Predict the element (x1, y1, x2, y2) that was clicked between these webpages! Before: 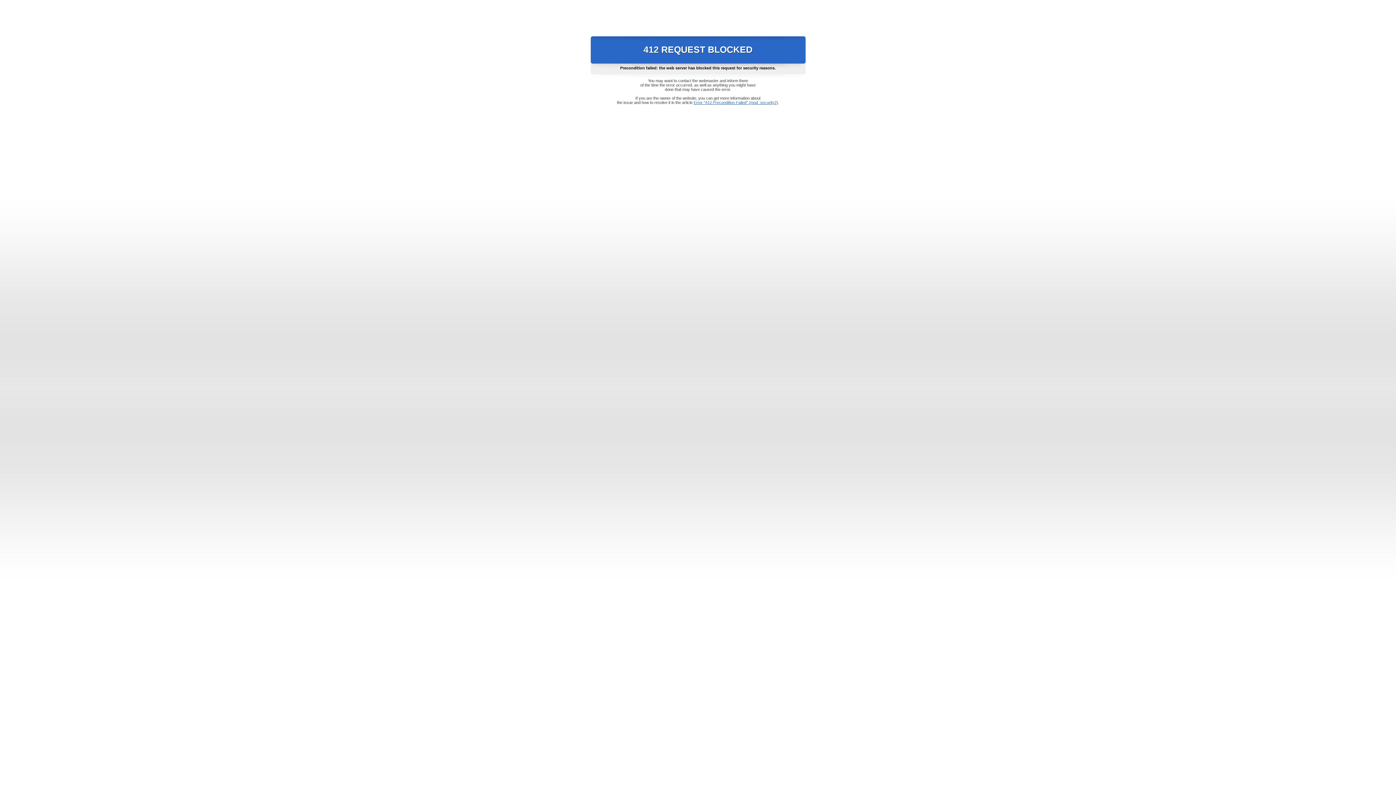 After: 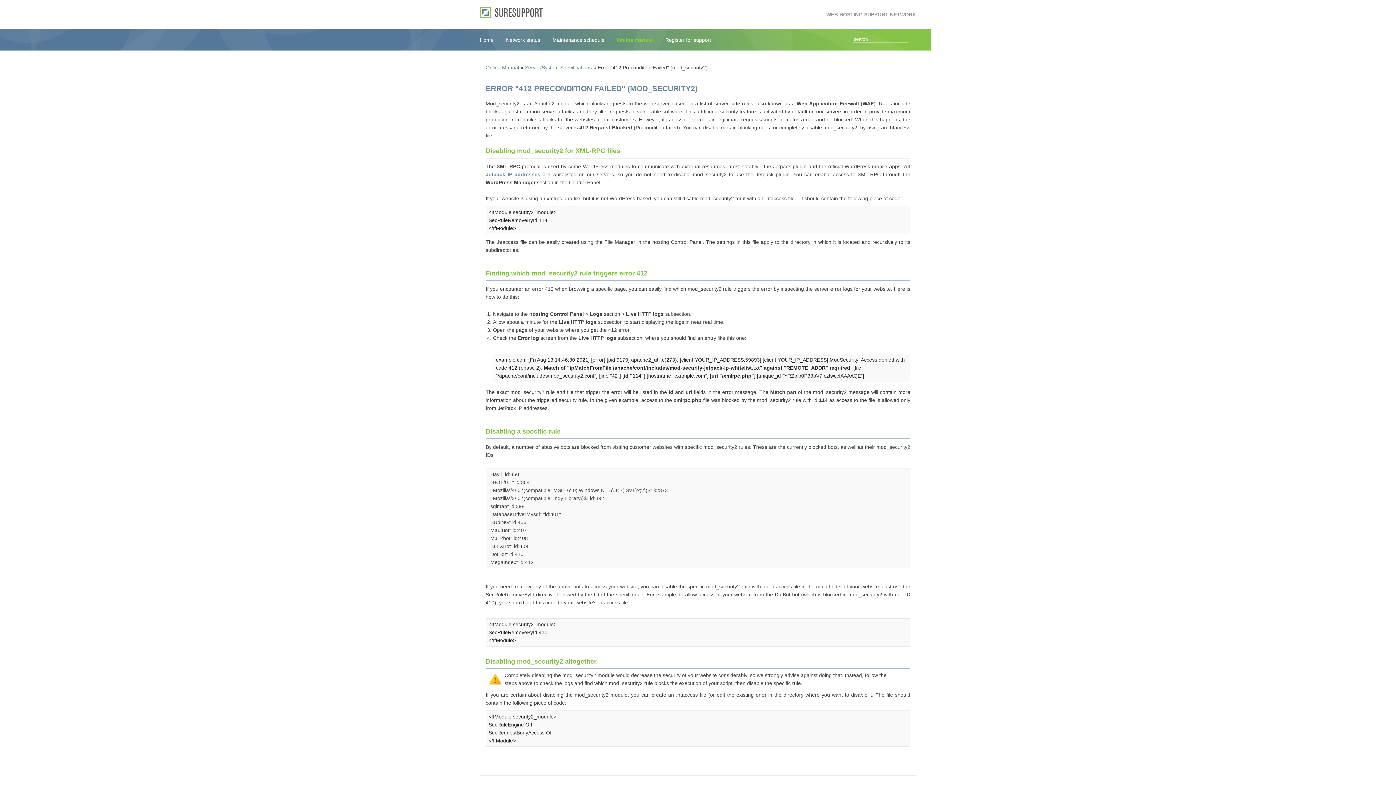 Action: label: Error "412 Precondition Failed" (mod_security2) bbox: (693, 100, 778, 104)